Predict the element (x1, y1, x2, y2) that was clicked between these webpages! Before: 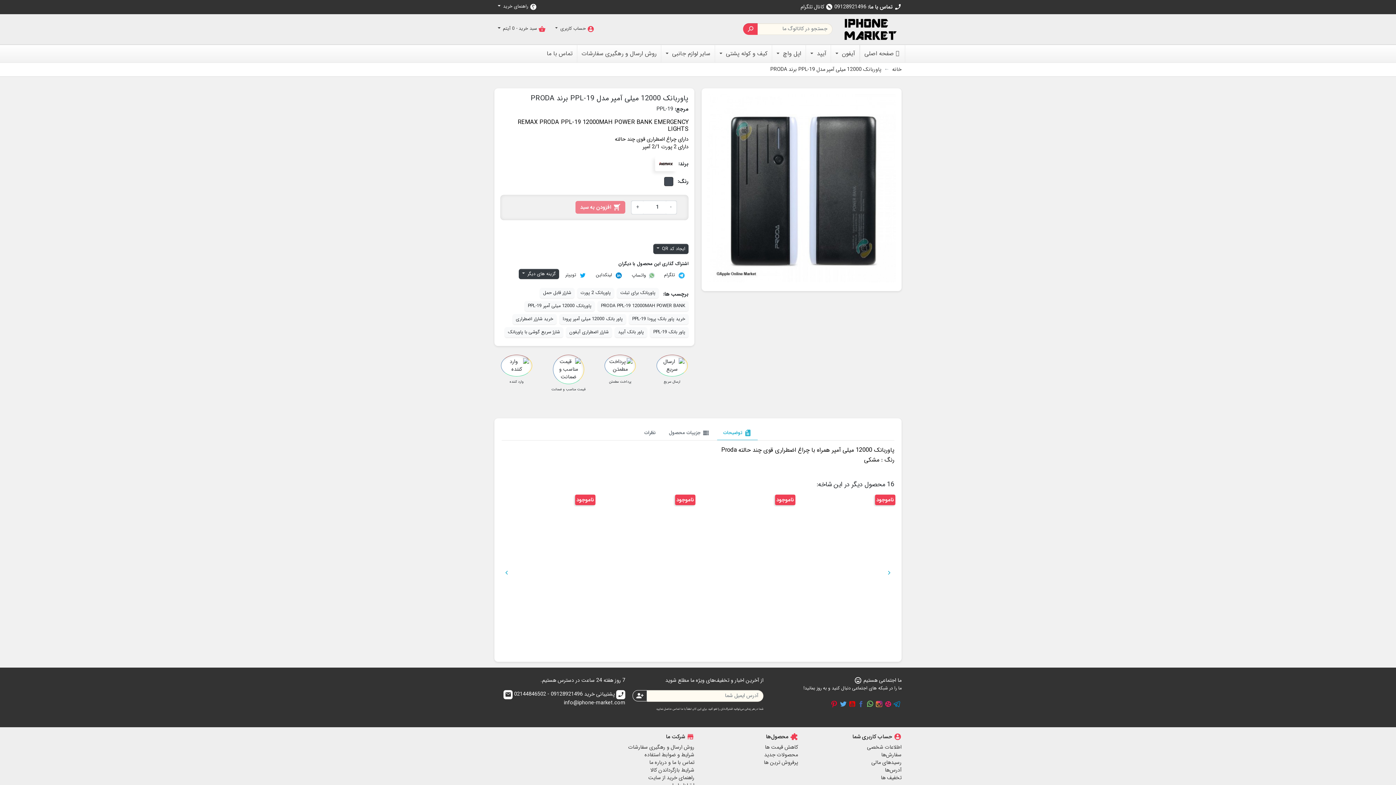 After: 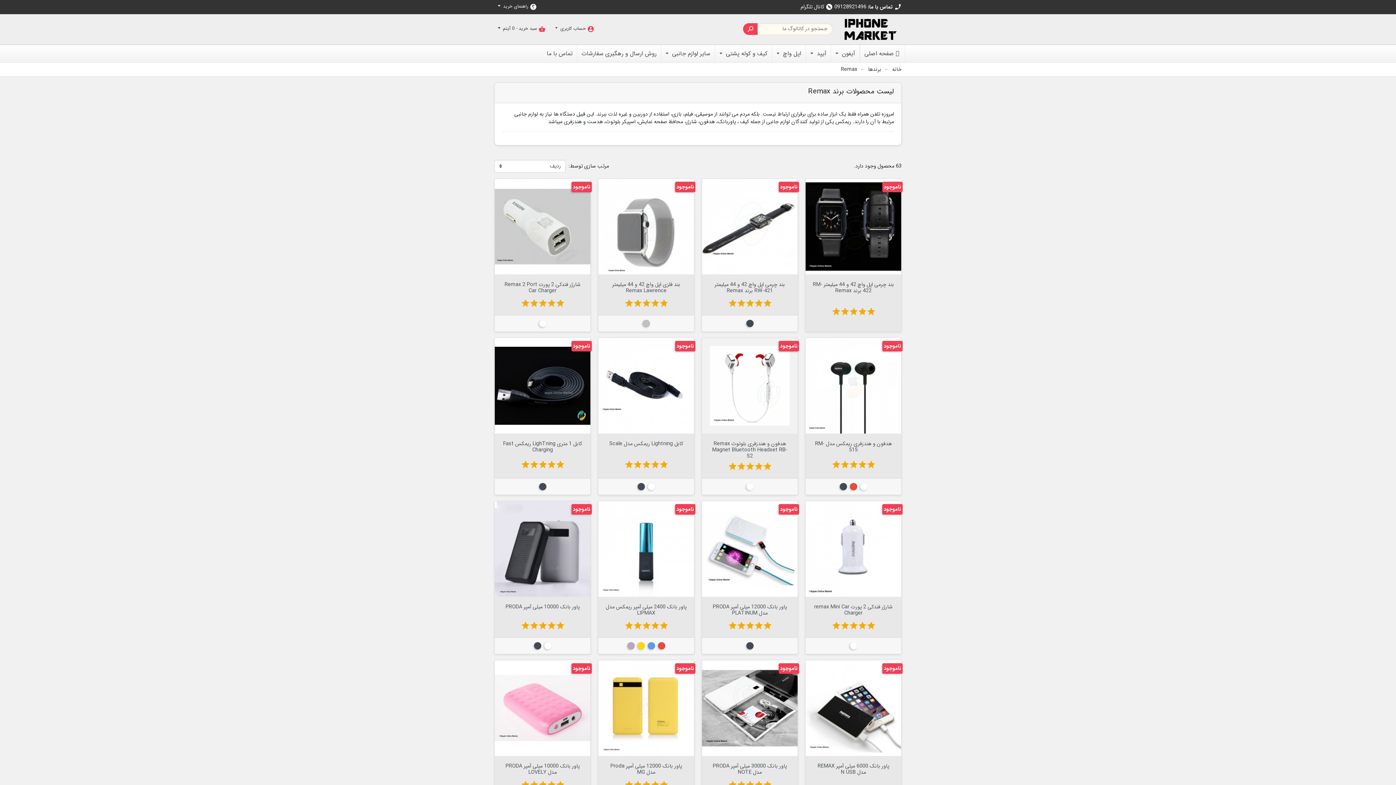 Action: bbox: (655, 159, 677, 167)